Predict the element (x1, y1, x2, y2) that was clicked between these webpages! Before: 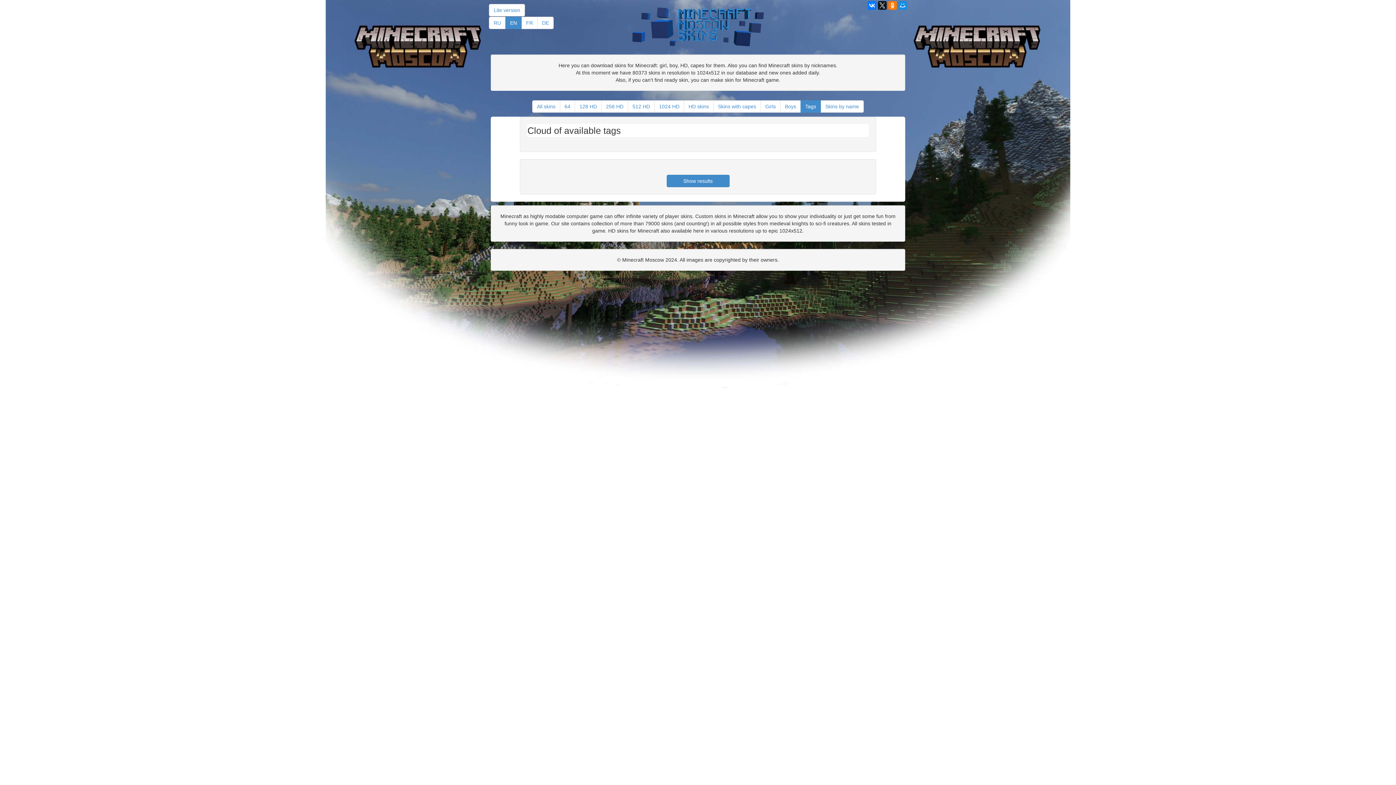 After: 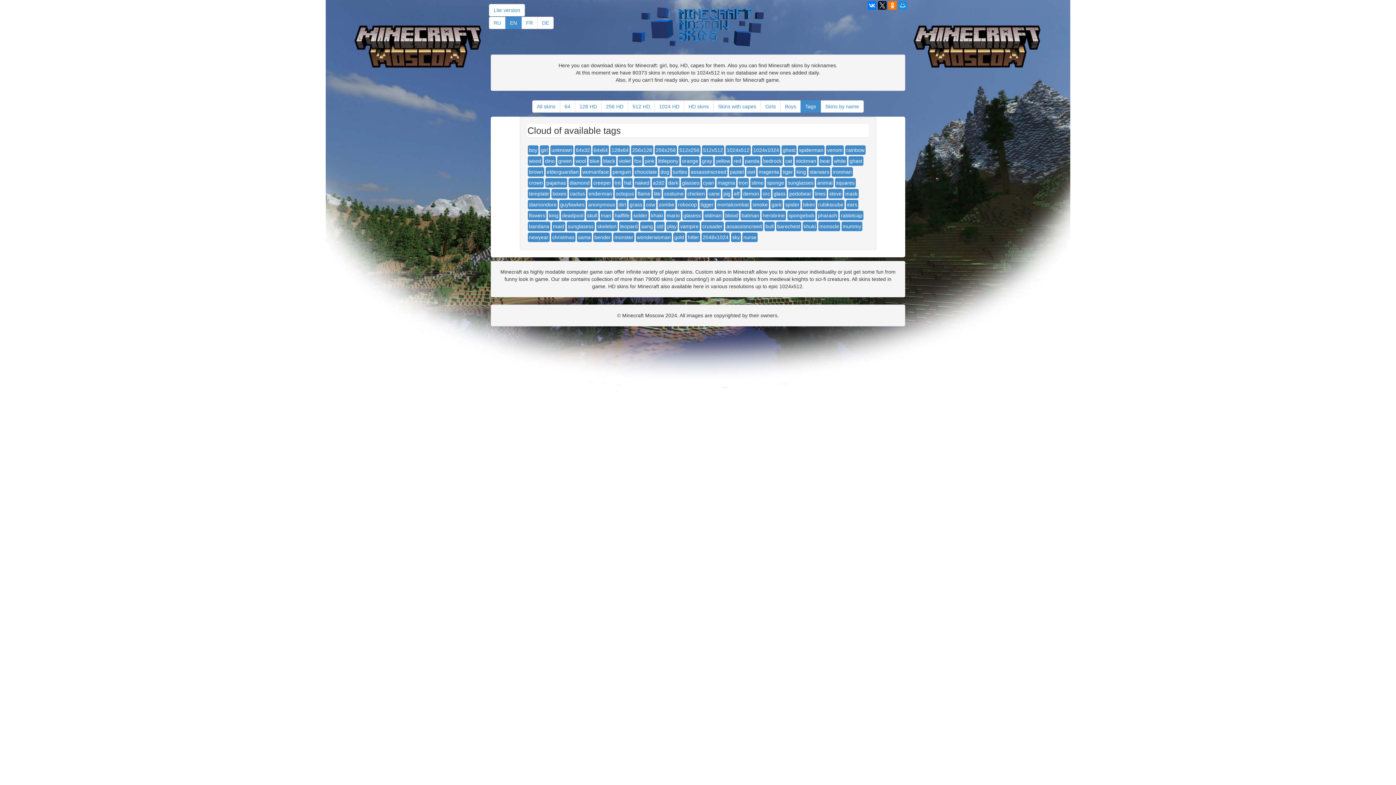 Action: label: Tags bbox: (800, 100, 821, 112)